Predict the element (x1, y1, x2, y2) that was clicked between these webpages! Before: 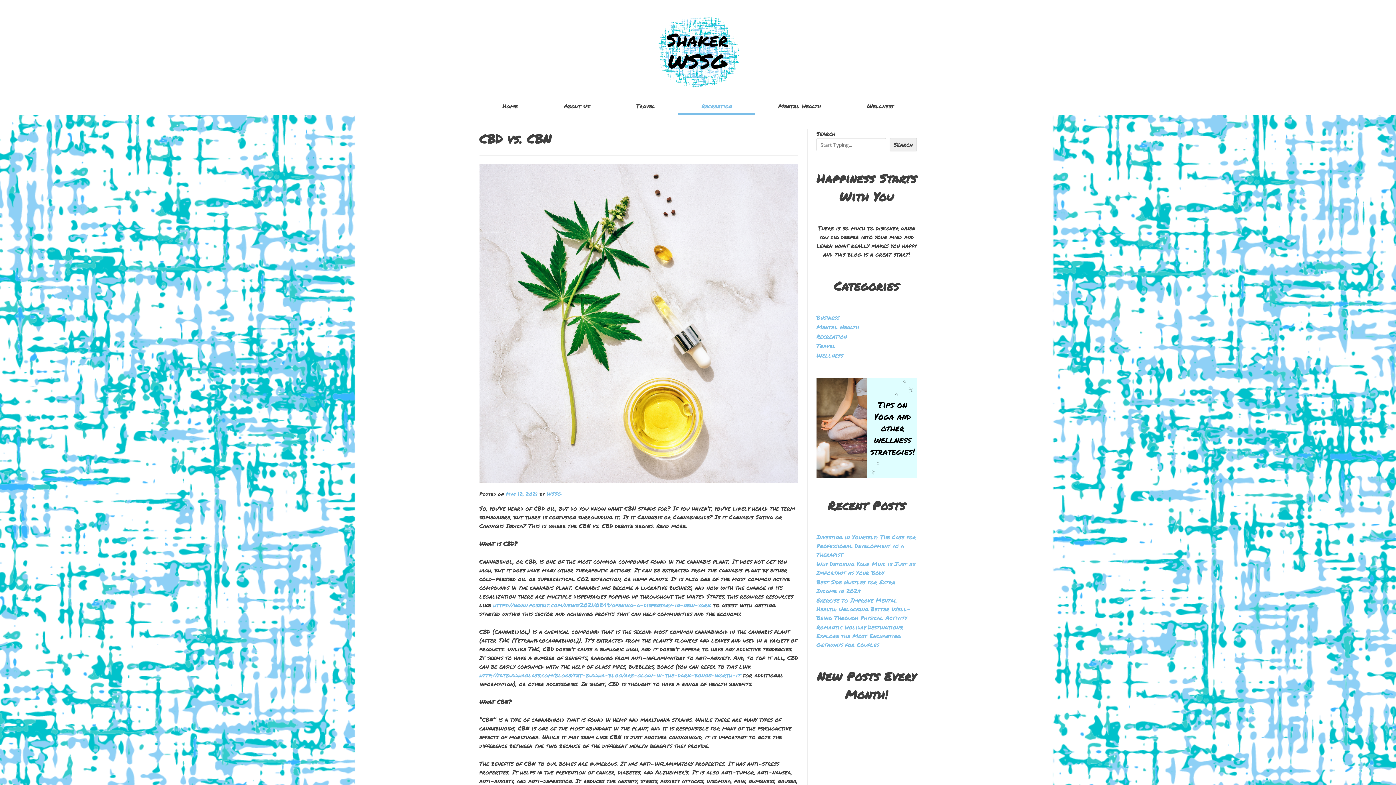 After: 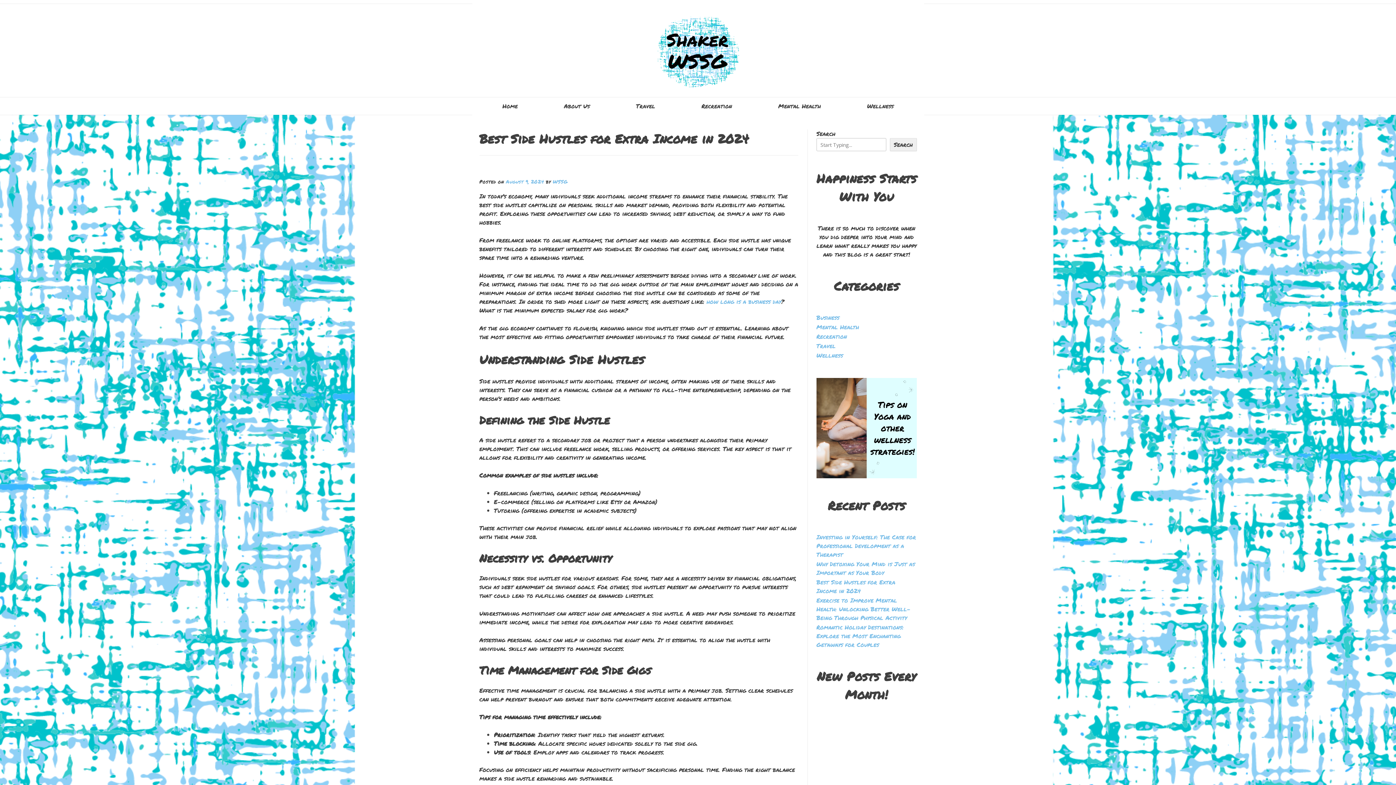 Action: label: Best Side Hustles for Extra Income in 2024 bbox: (816, 578, 895, 595)